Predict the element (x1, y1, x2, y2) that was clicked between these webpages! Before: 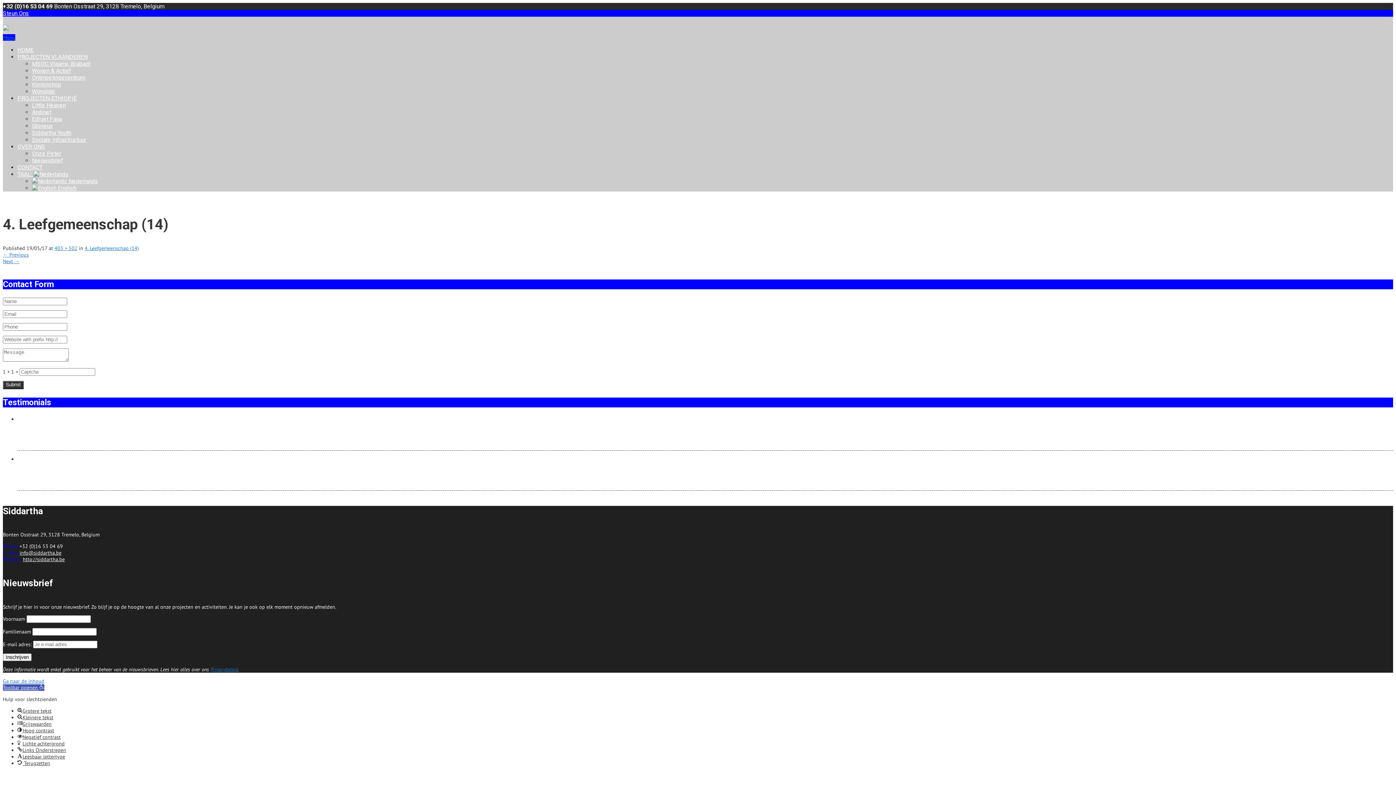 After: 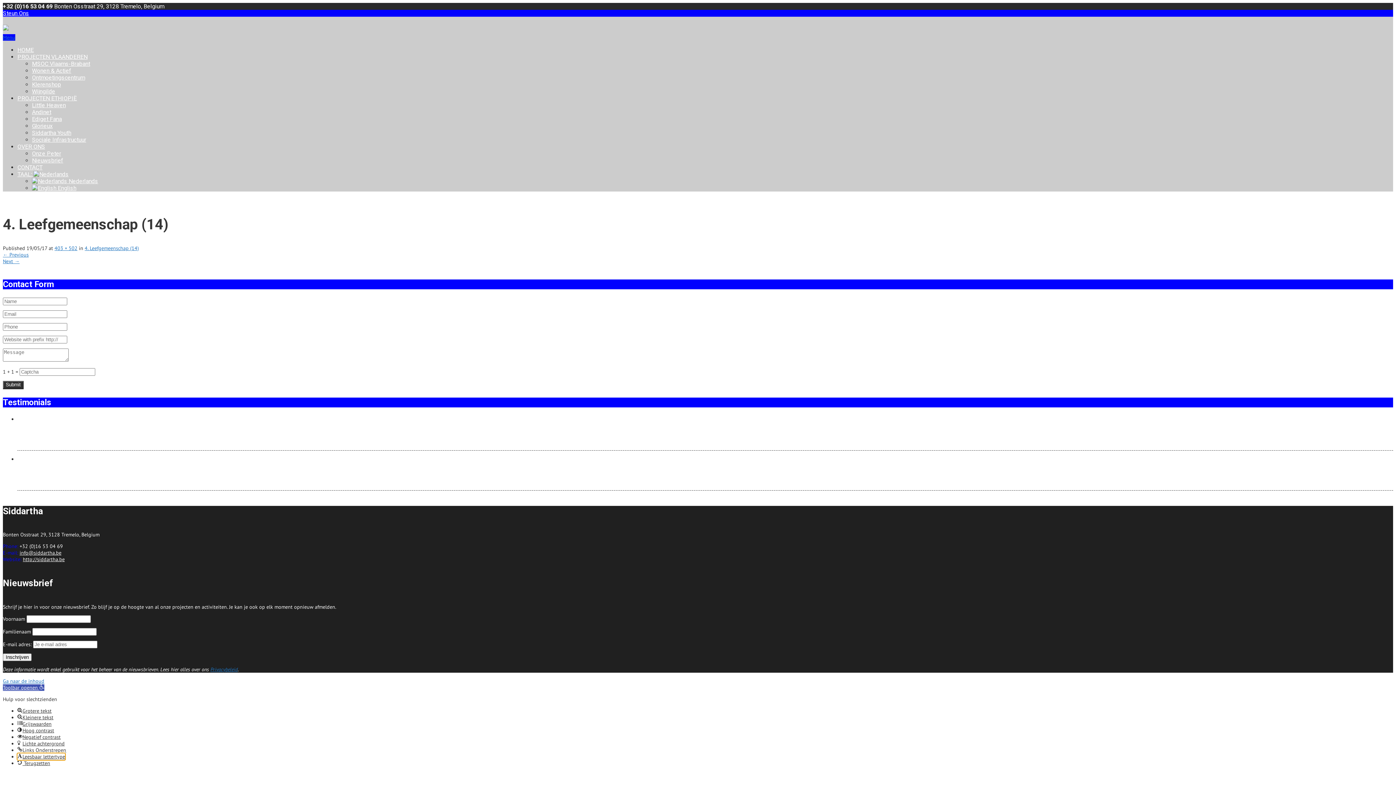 Action: bbox: (17, 753, 65, 760) label: Leesbaar lettertype